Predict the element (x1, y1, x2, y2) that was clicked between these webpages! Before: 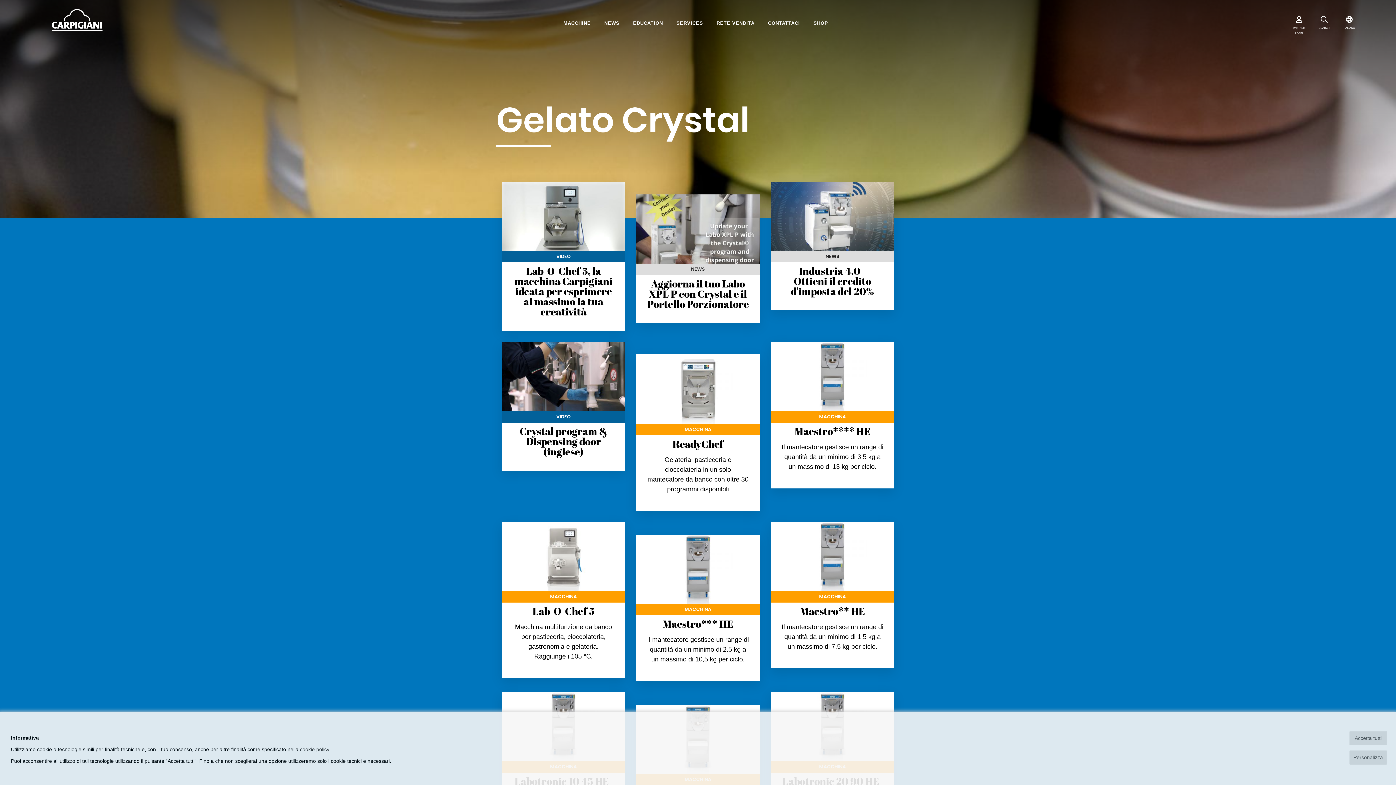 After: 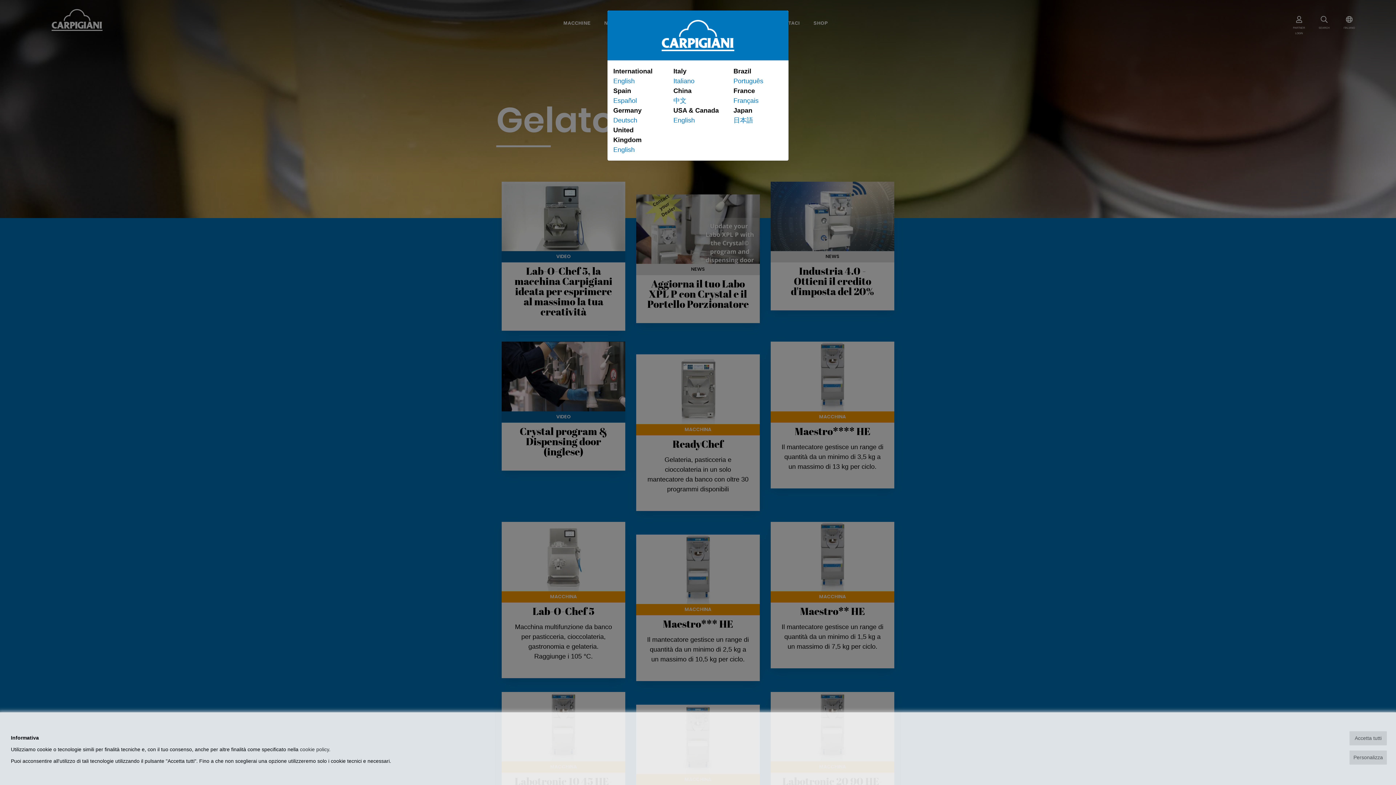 Action: label: ITALIANO bbox: (1343, 16, 1355, 22)